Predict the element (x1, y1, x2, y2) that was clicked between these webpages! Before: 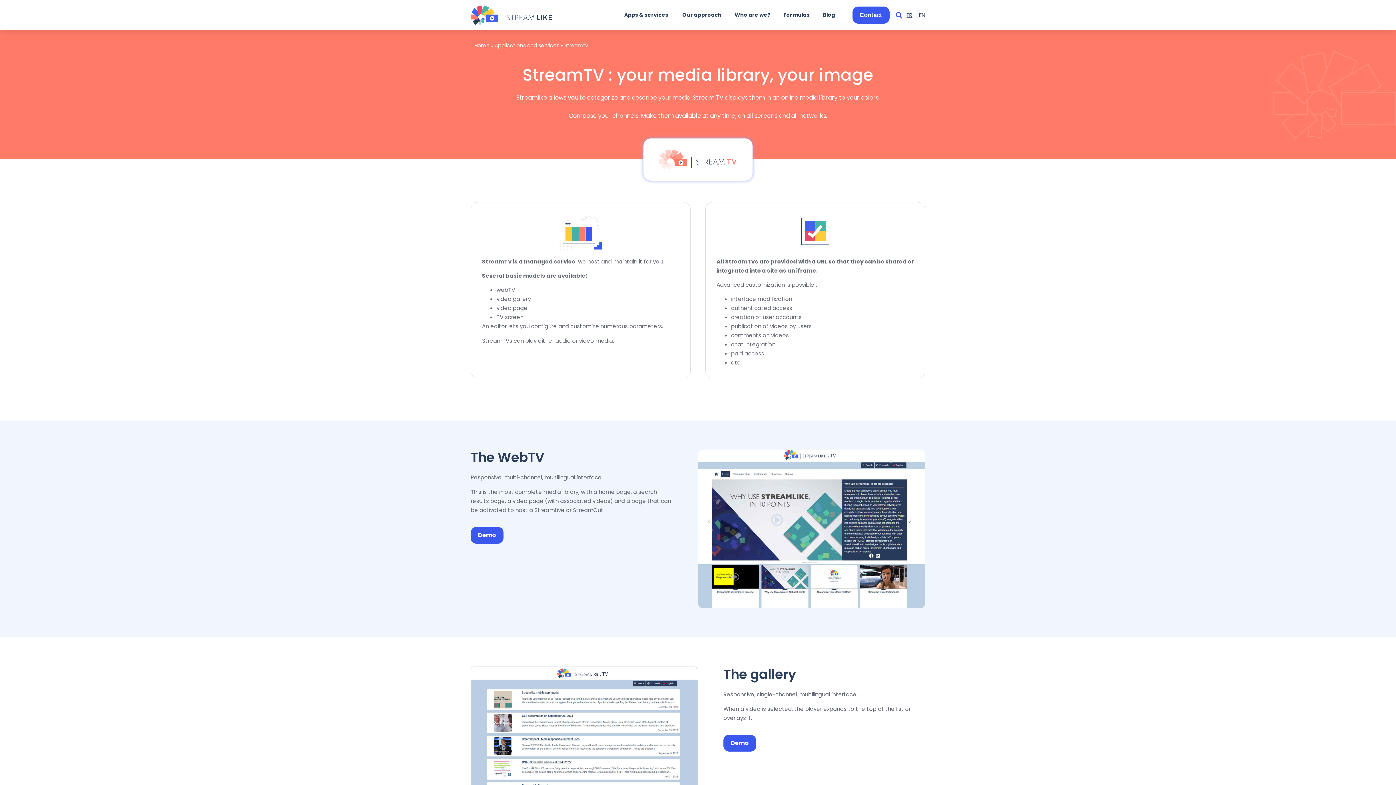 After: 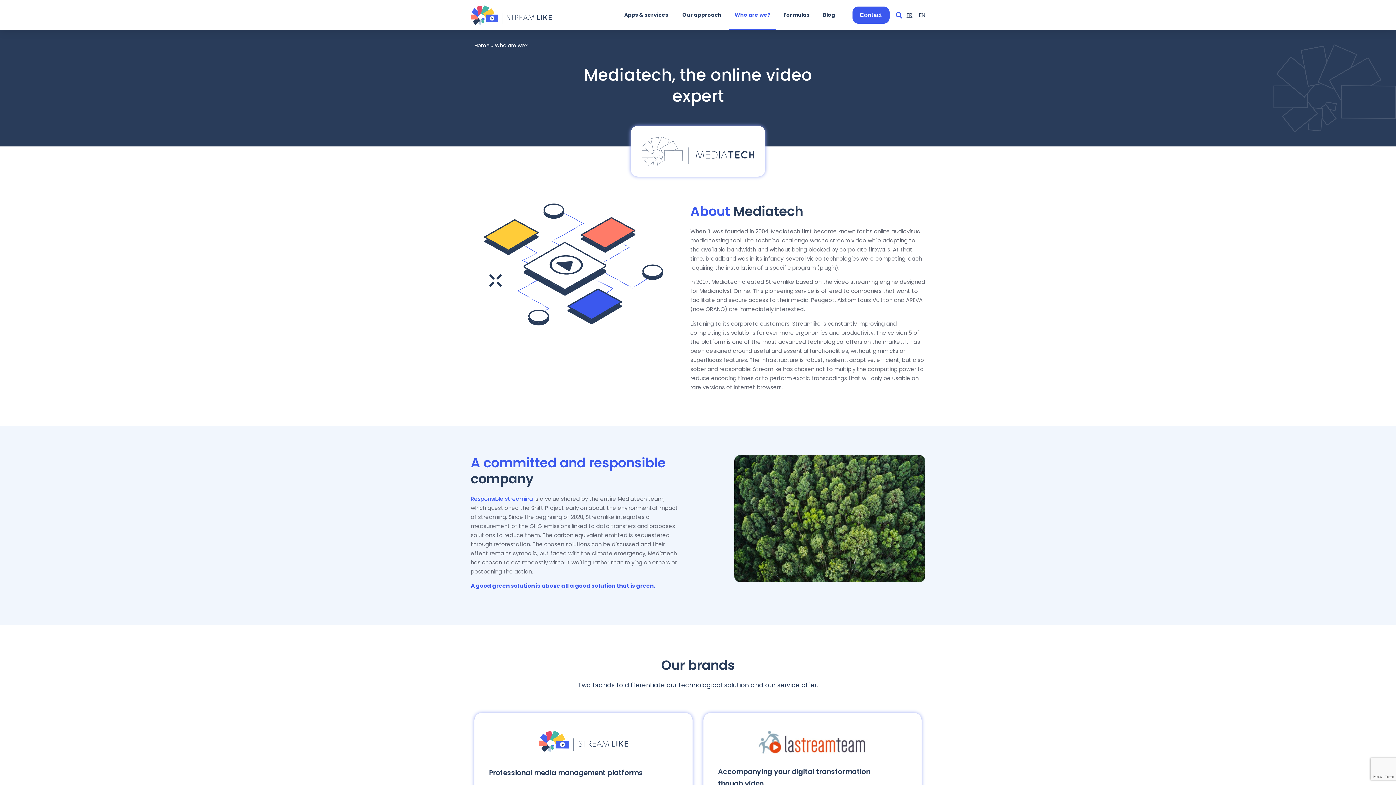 Action: label: Who are we? bbox: (729, 0, 776, 30)